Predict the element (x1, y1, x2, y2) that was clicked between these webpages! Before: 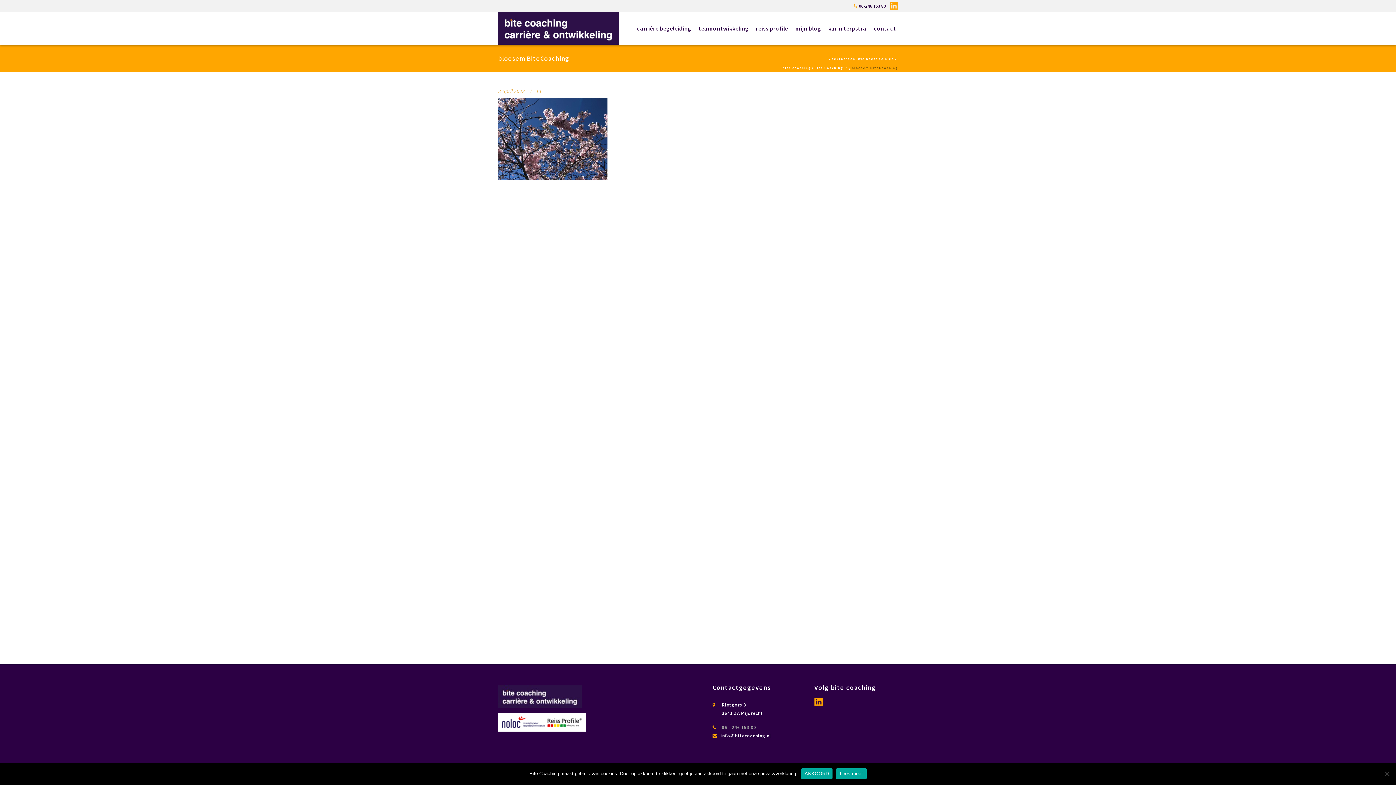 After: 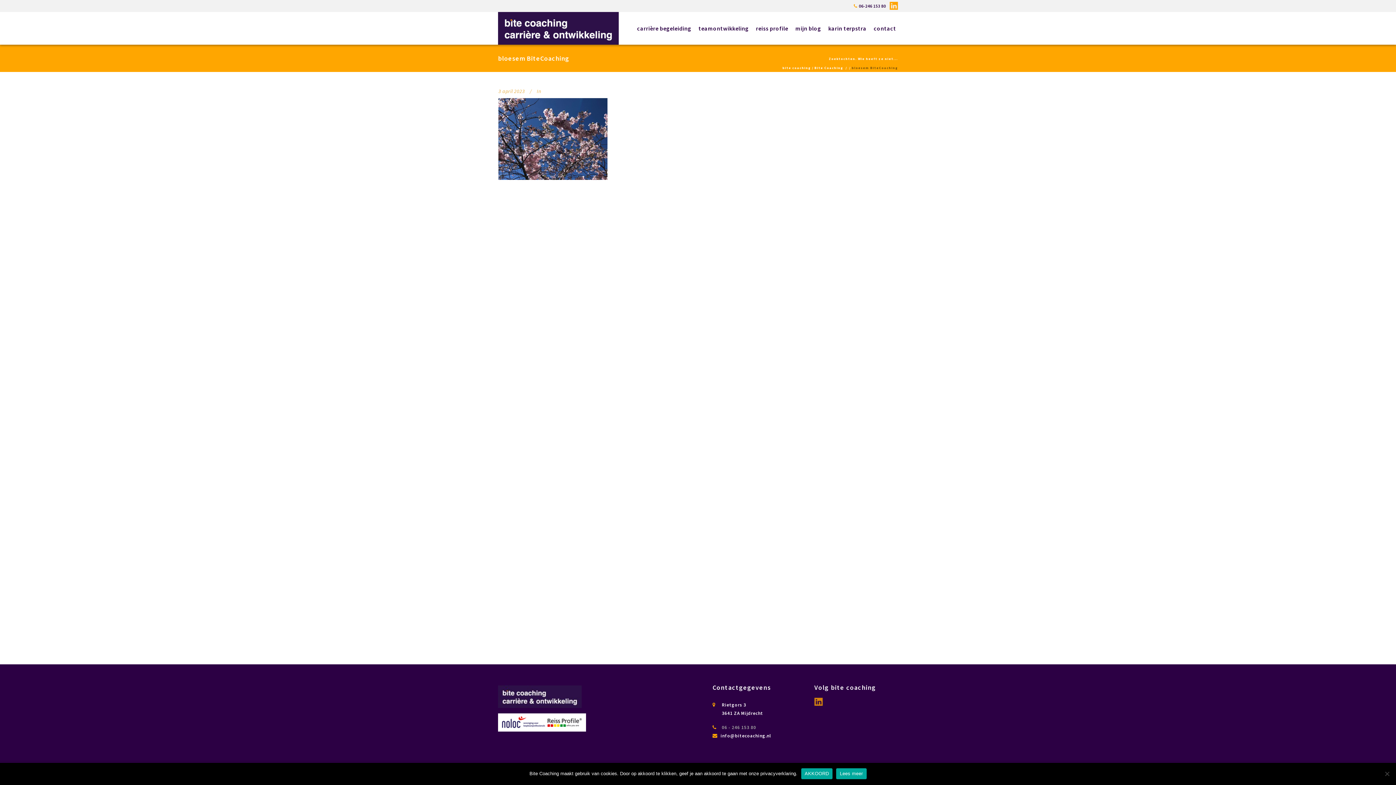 Action: bbox: (814, 701, 822, 707)